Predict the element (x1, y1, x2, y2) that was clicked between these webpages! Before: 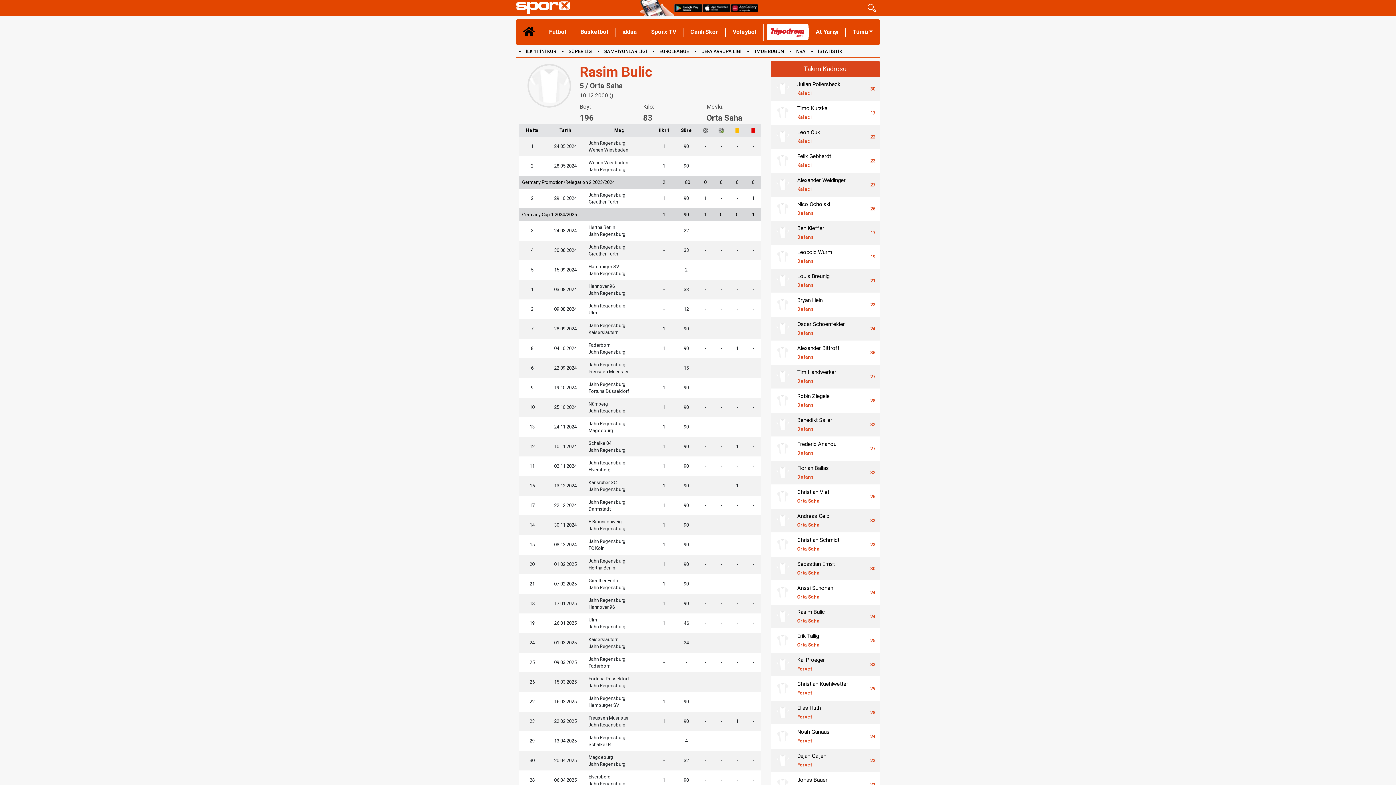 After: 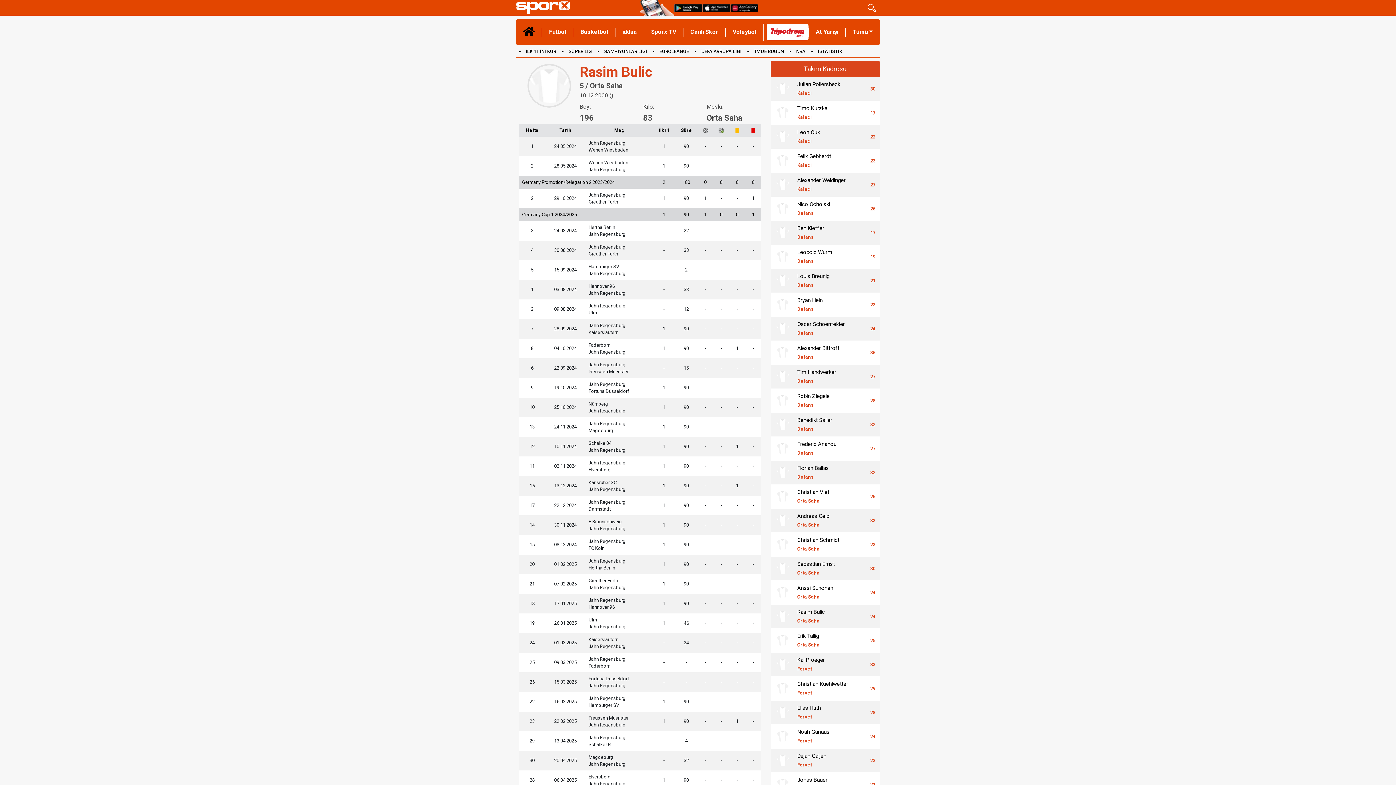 Action: bbox: (773, 106, 791, 119)